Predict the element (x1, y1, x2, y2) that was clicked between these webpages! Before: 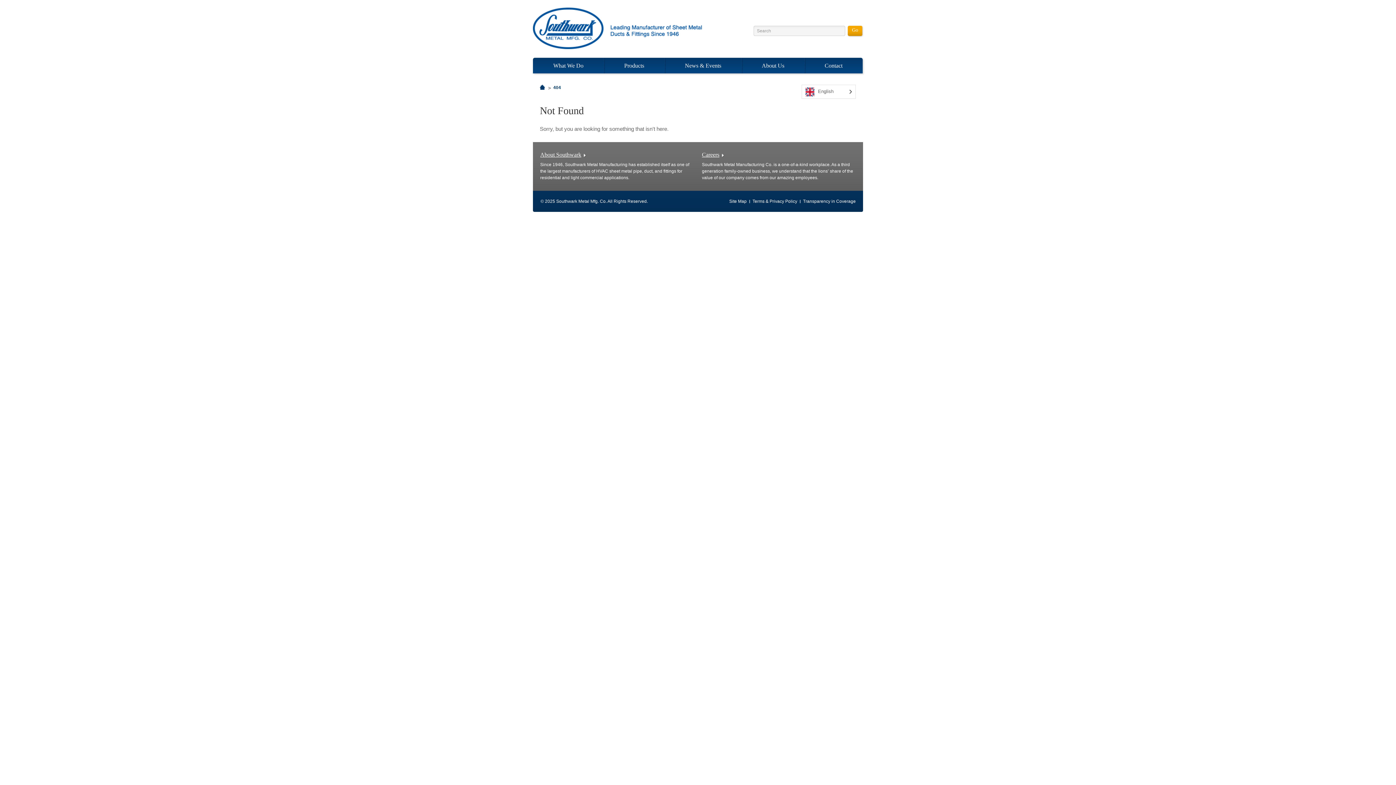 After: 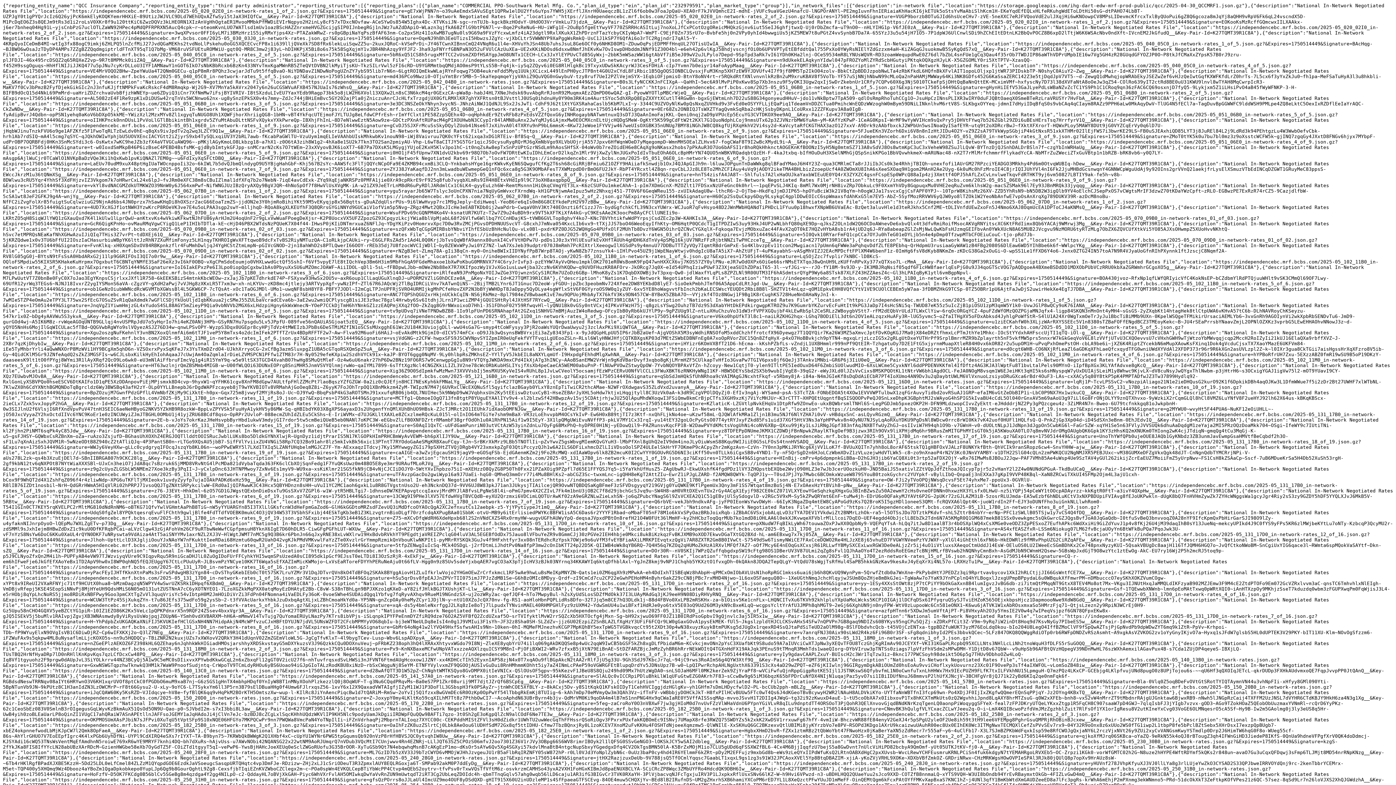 Action: bbox: (803, 198, 856, 204) label: Transparency in Coverage